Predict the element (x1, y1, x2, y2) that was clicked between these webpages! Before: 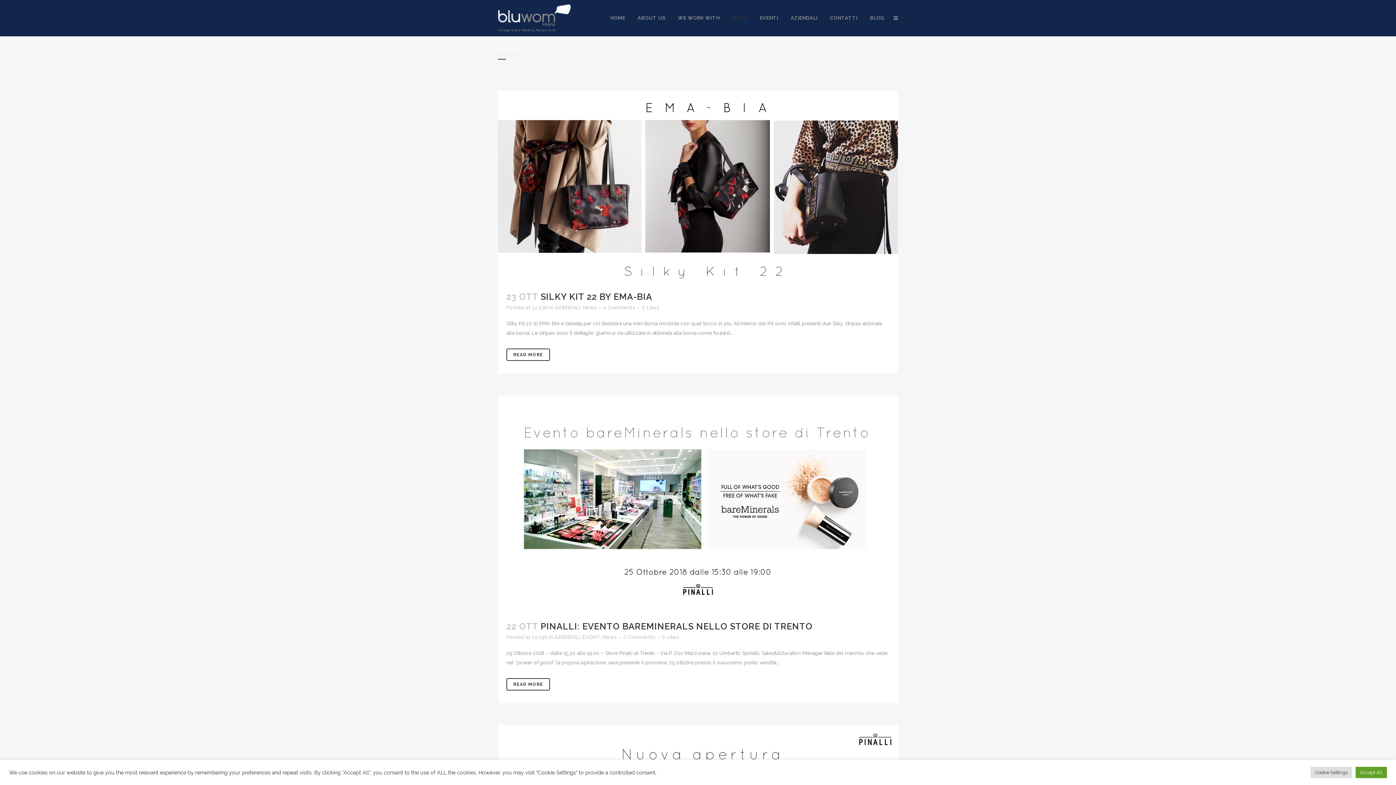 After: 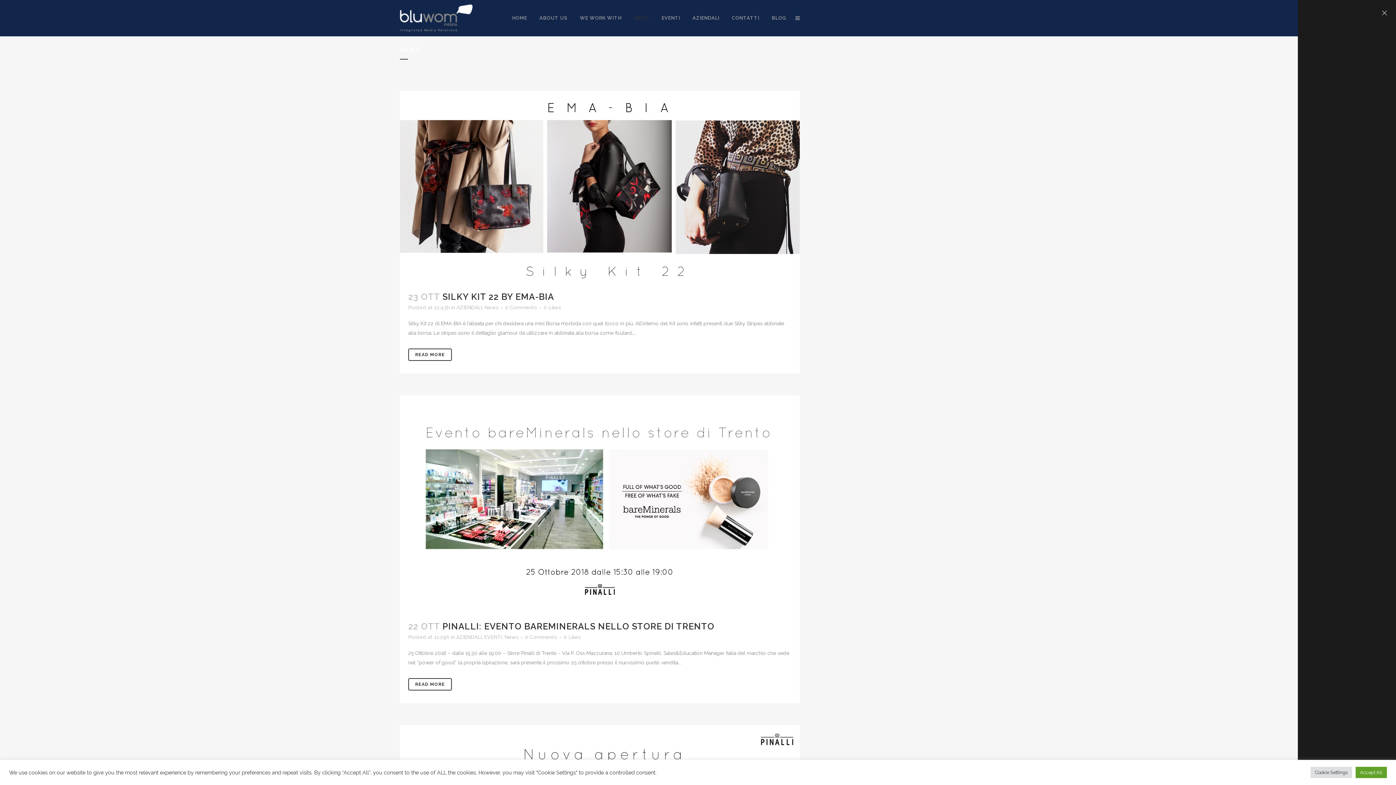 Action: bbox: (890, 15, 898, 21)